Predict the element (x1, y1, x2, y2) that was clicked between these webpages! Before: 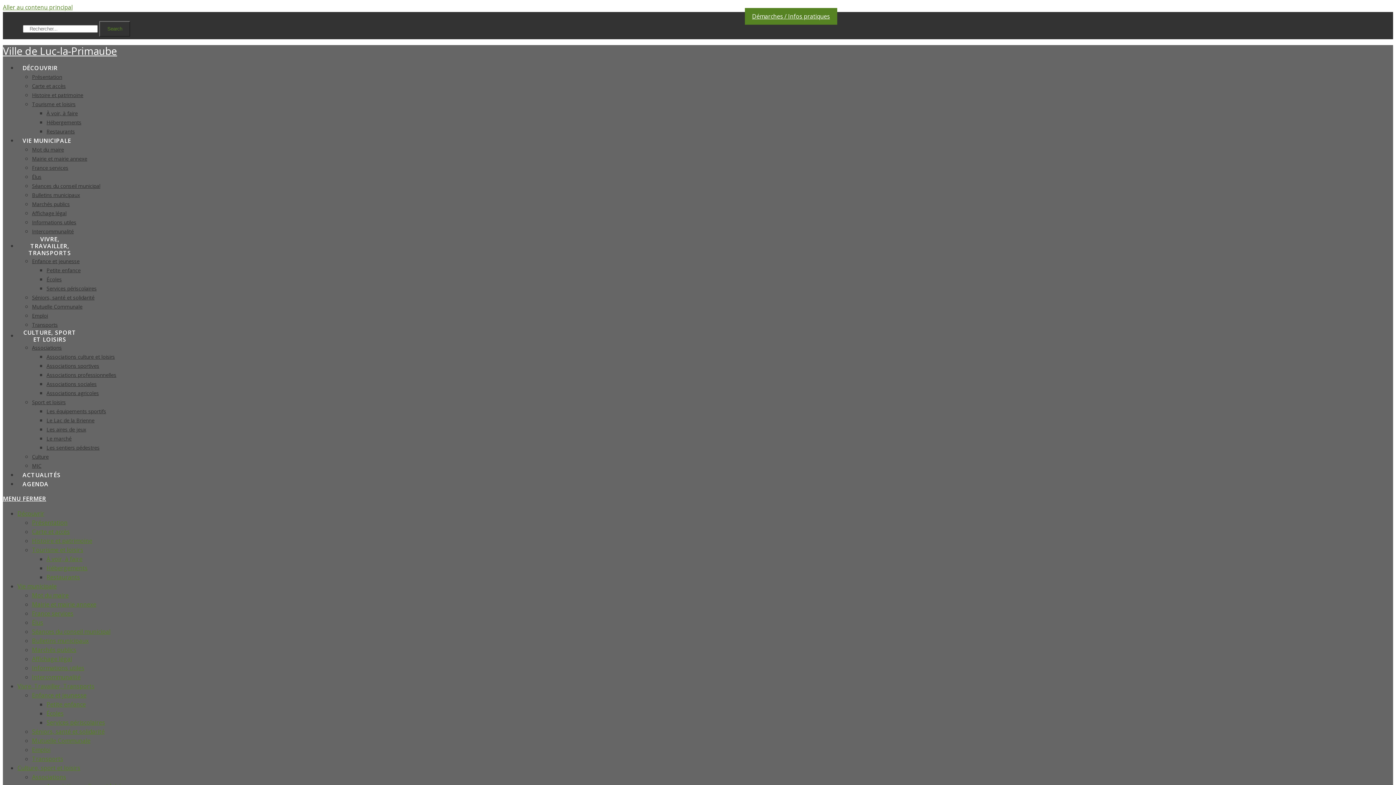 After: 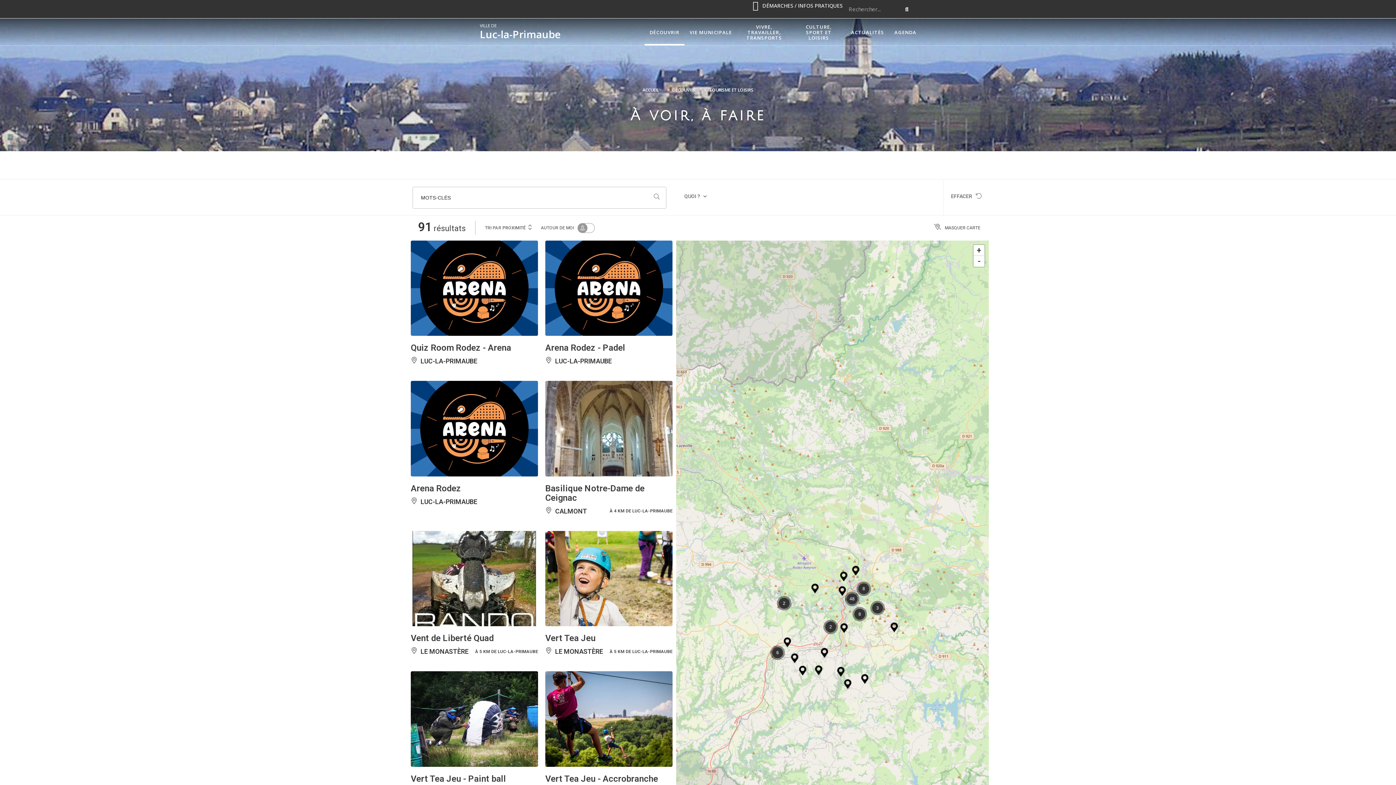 Action: bbox: (46, 555, 82, 563) label: À voir, à faire